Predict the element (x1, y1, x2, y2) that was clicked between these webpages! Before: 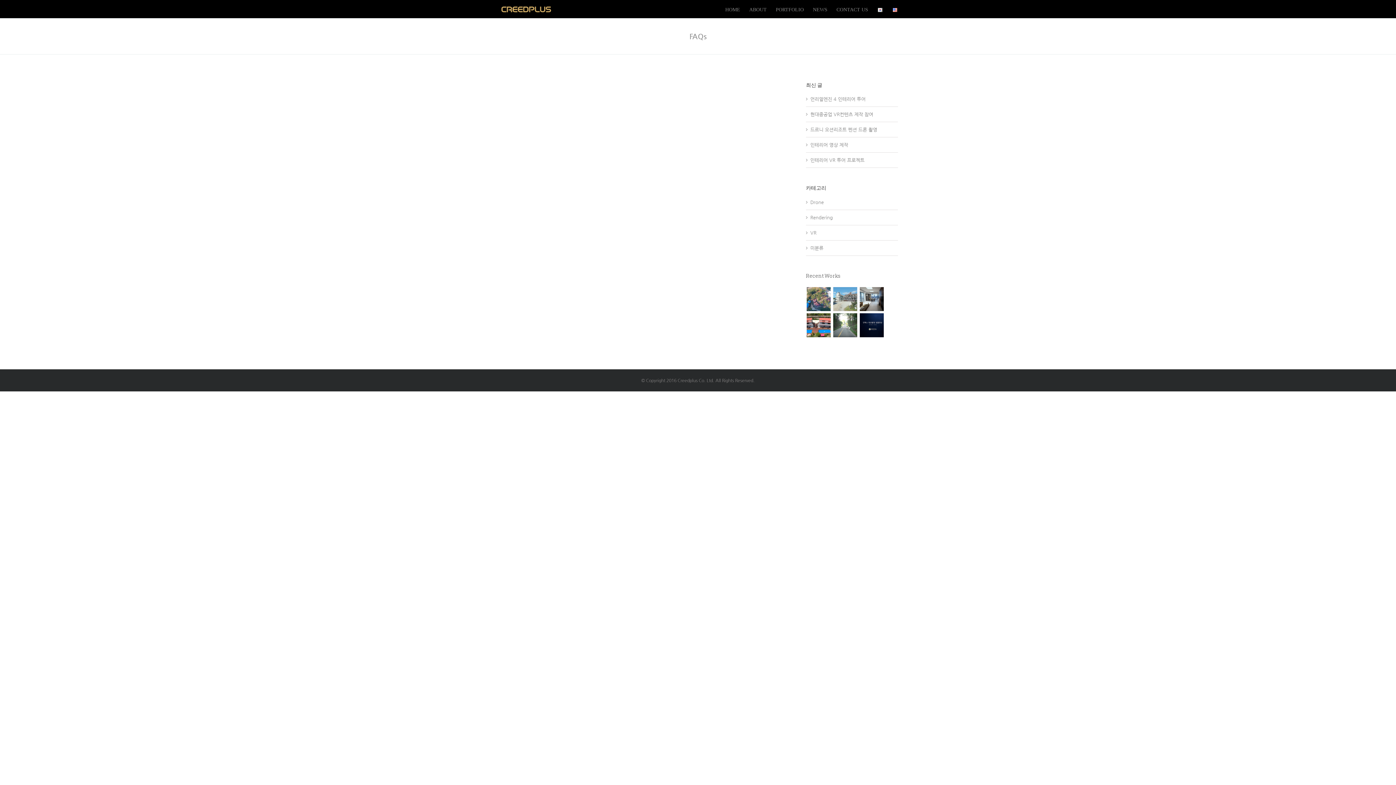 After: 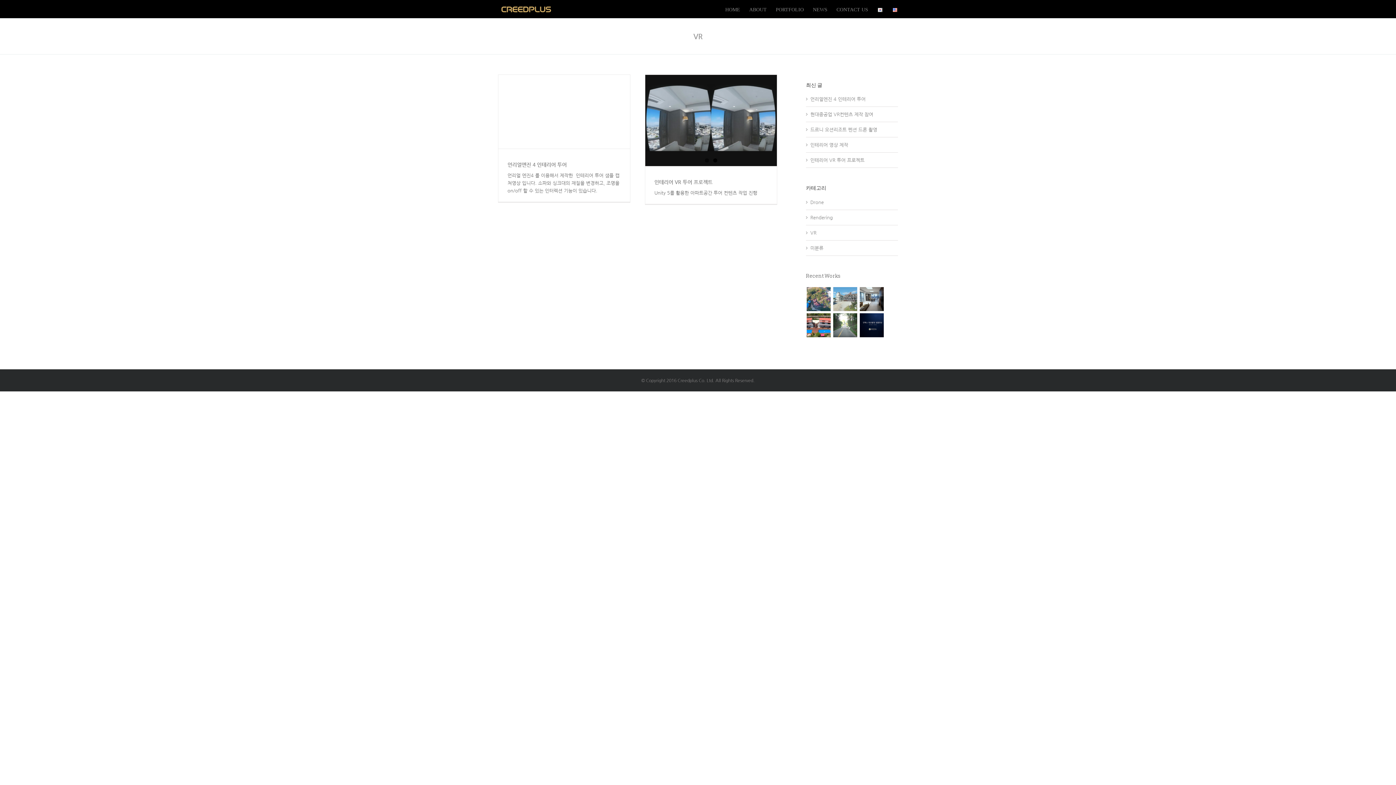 Action: bbox: (810, 229, 894, 236) label: VR